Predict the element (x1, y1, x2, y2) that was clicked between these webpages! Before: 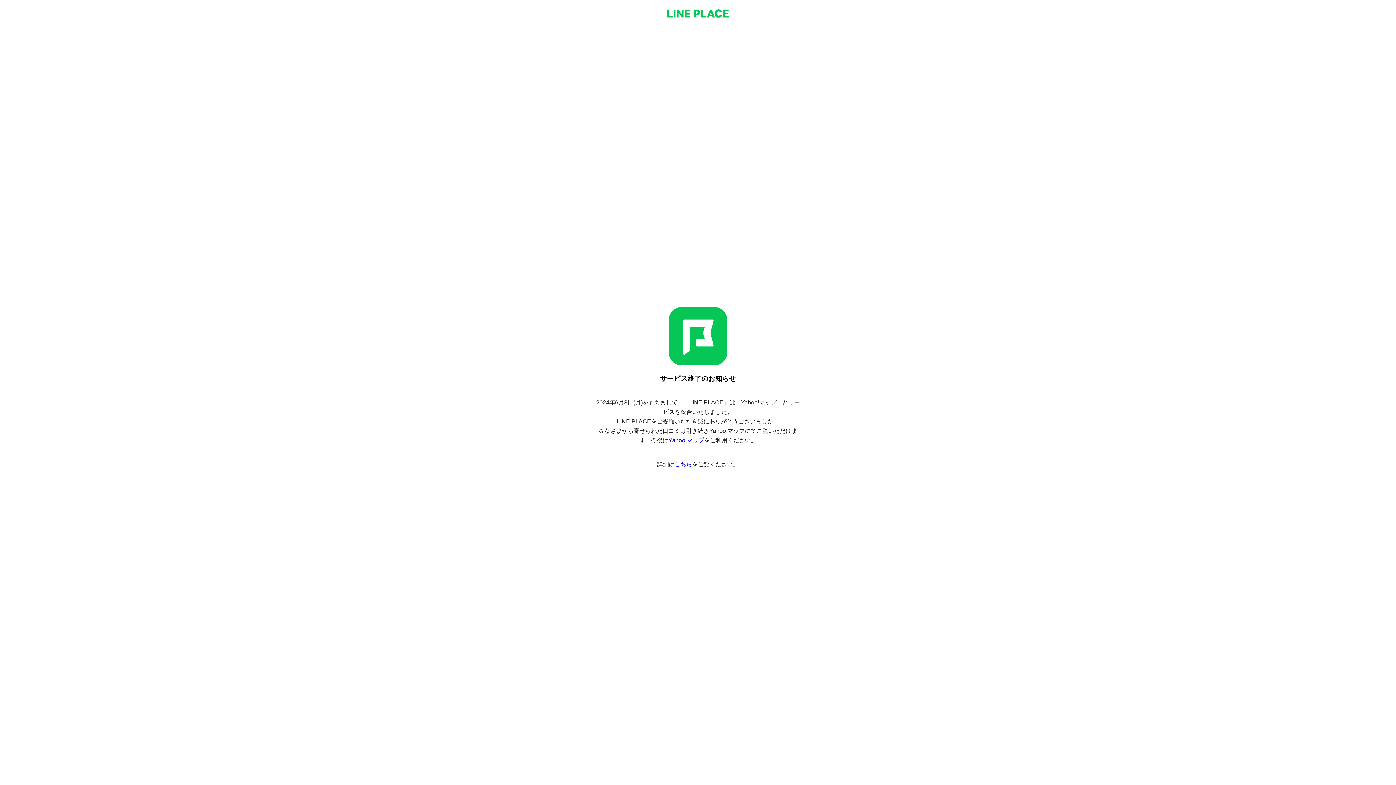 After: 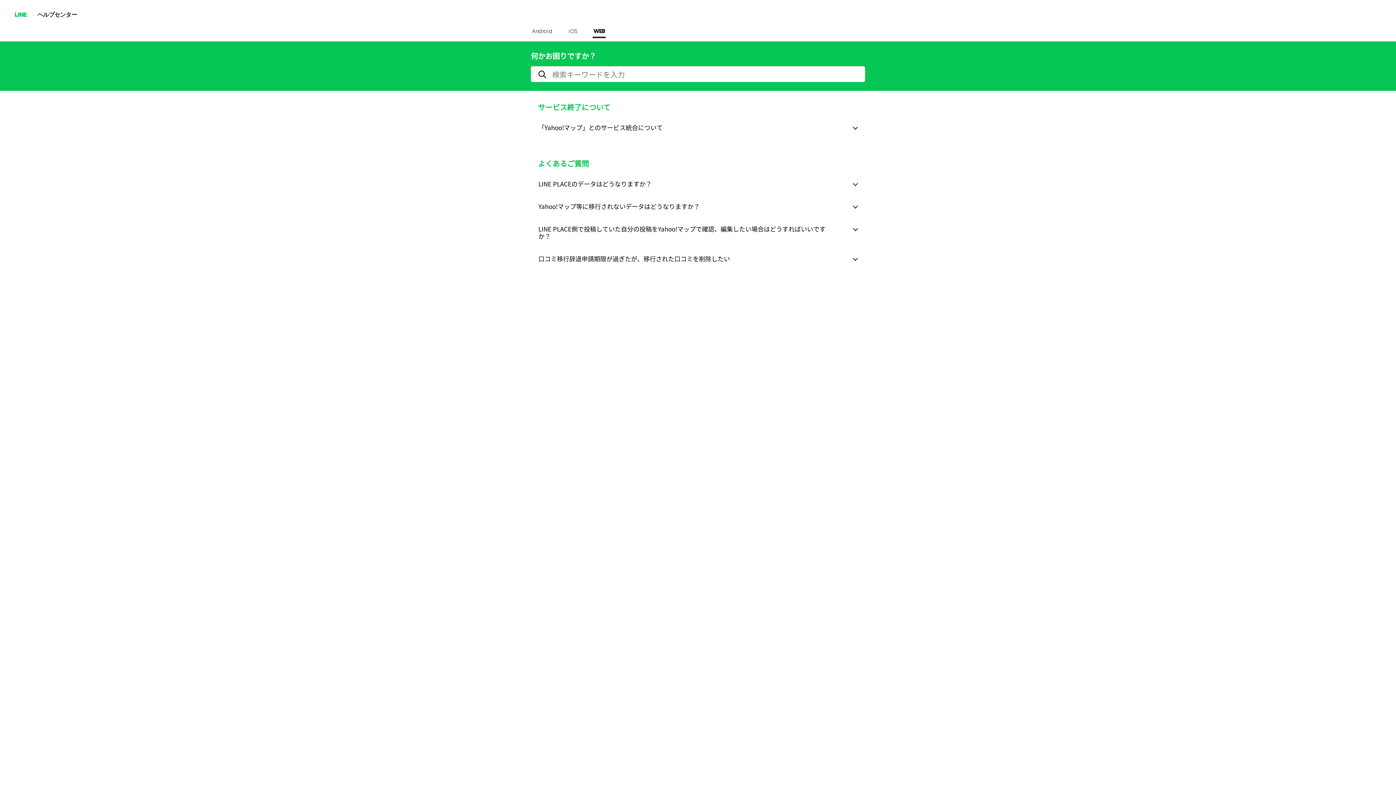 Action: label: こちら bbox: (674, 461, 692, 467)